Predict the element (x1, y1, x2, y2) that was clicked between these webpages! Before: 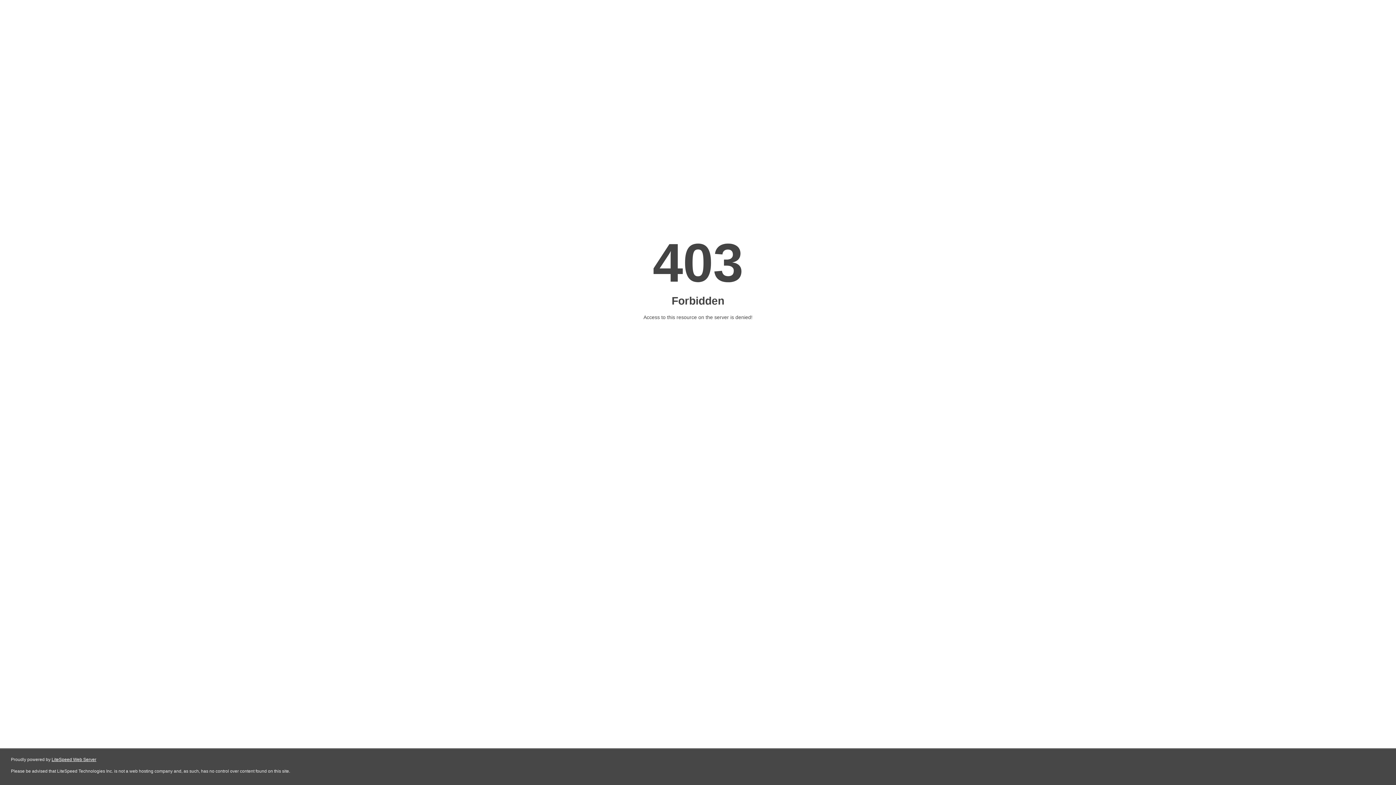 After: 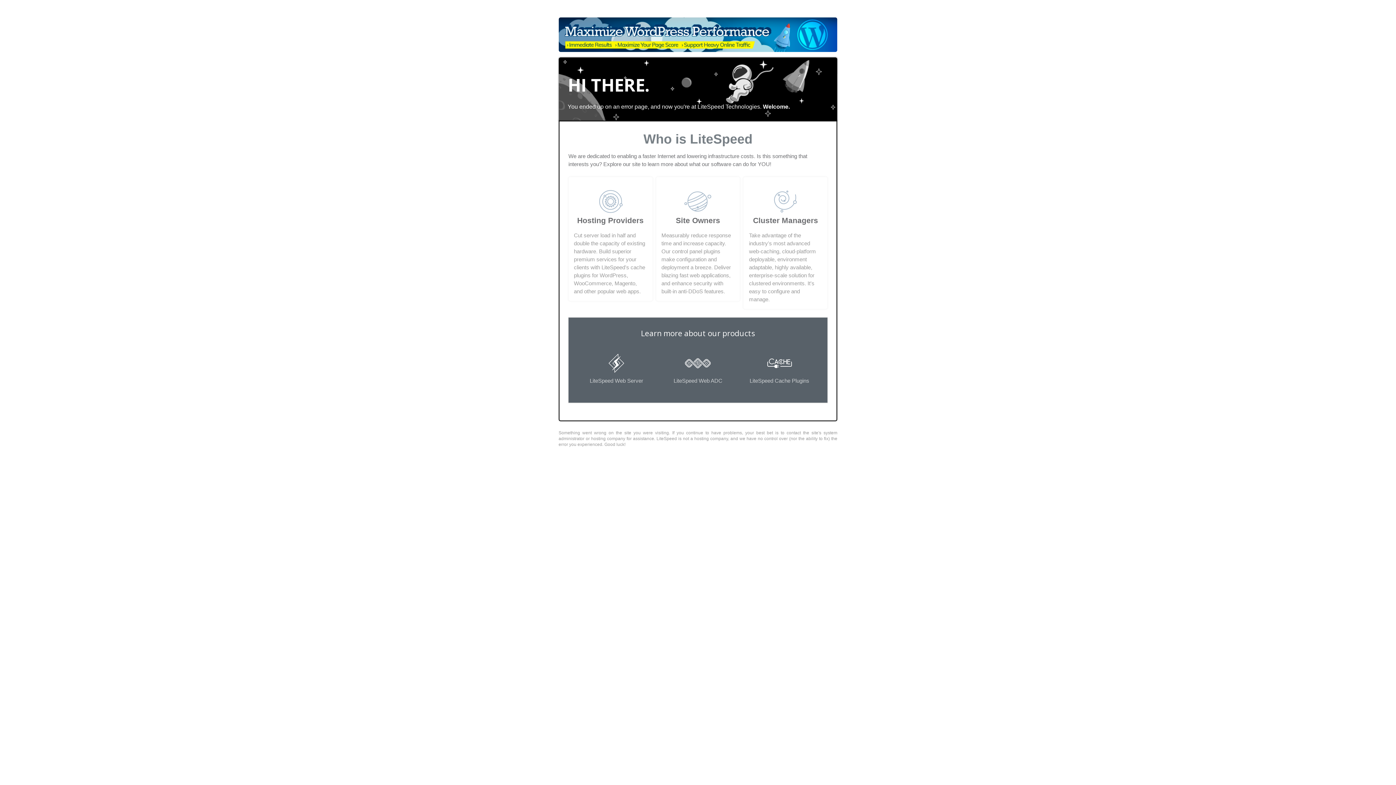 Action: bbox: (51, 757, 96, 762) label: LiteSpeed Web Server